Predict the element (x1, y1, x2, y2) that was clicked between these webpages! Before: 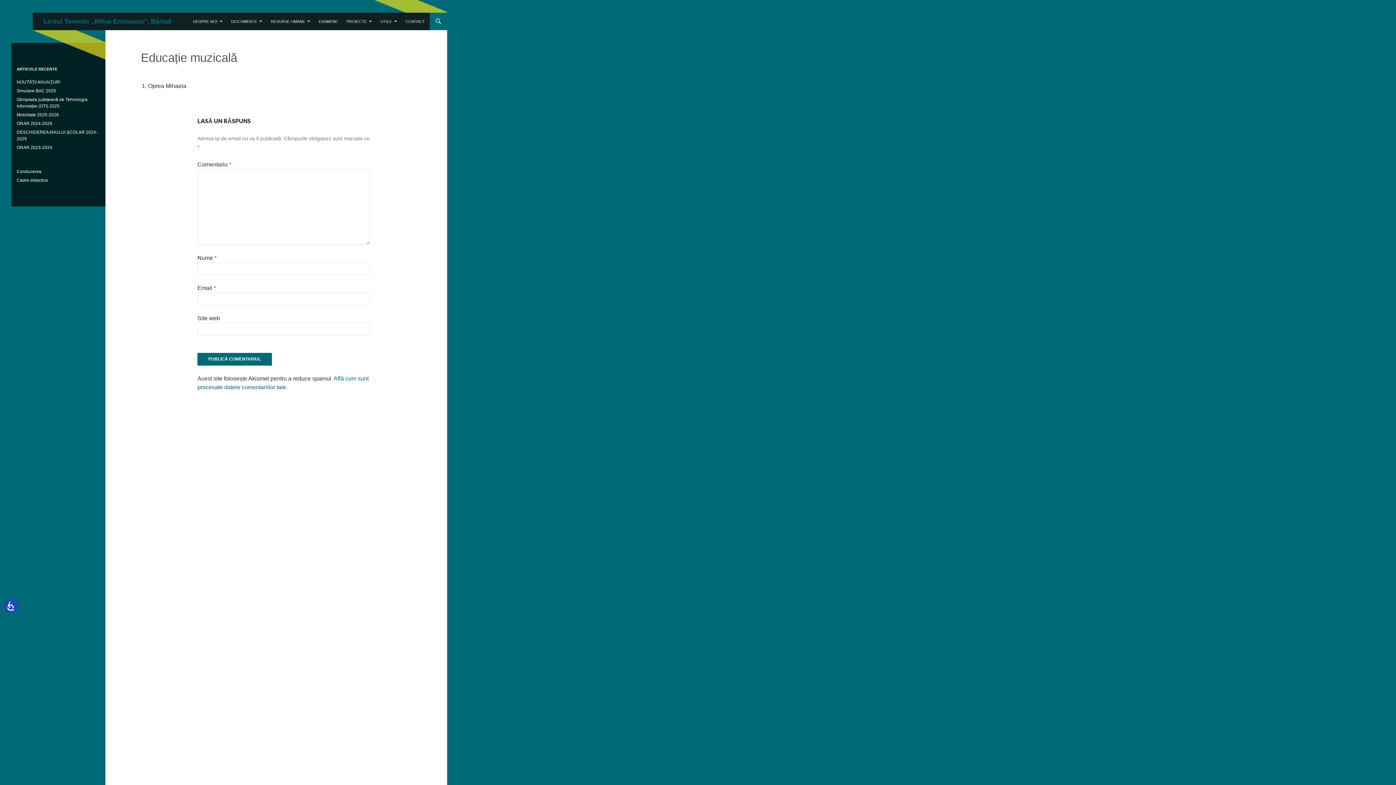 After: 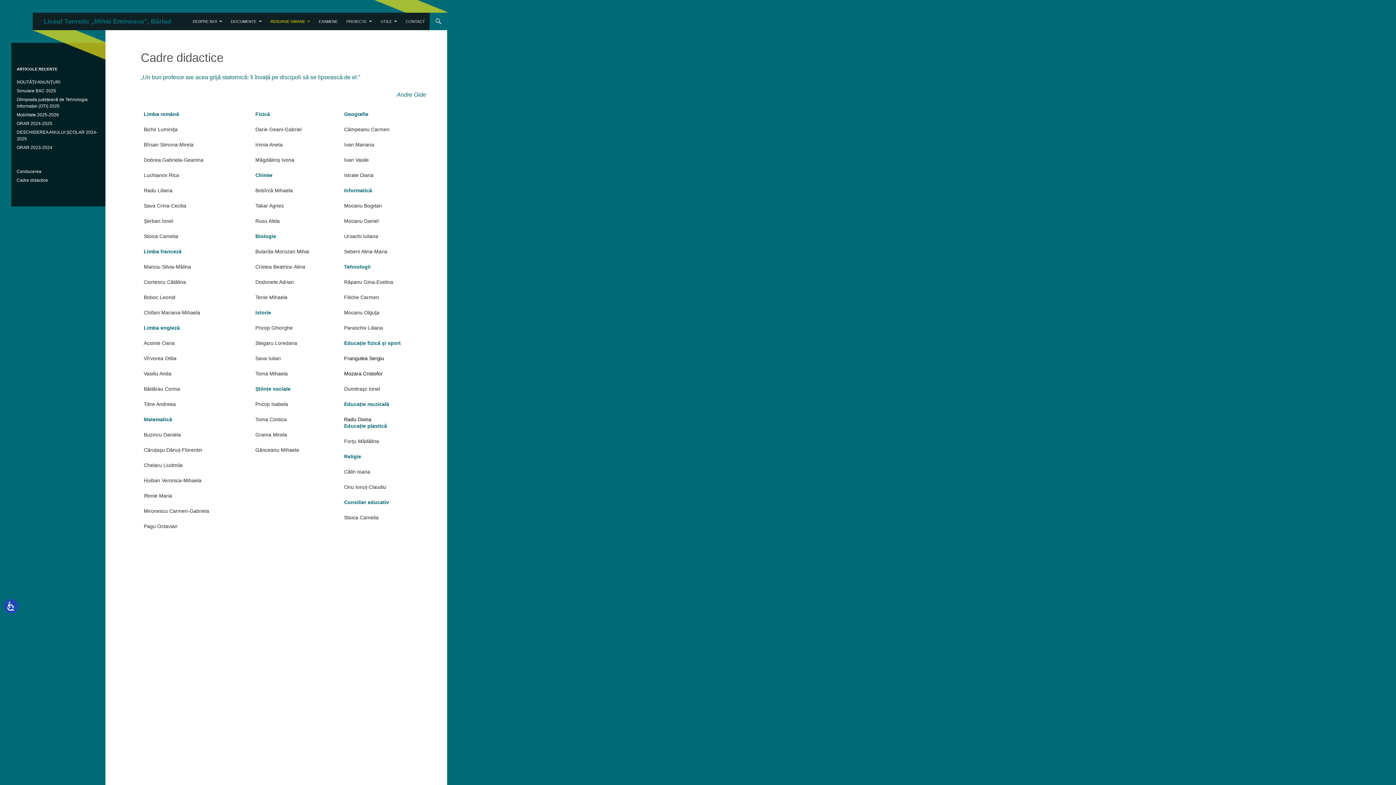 Action: bbox: (16, 177, 48, 182) label: Cadre didactice